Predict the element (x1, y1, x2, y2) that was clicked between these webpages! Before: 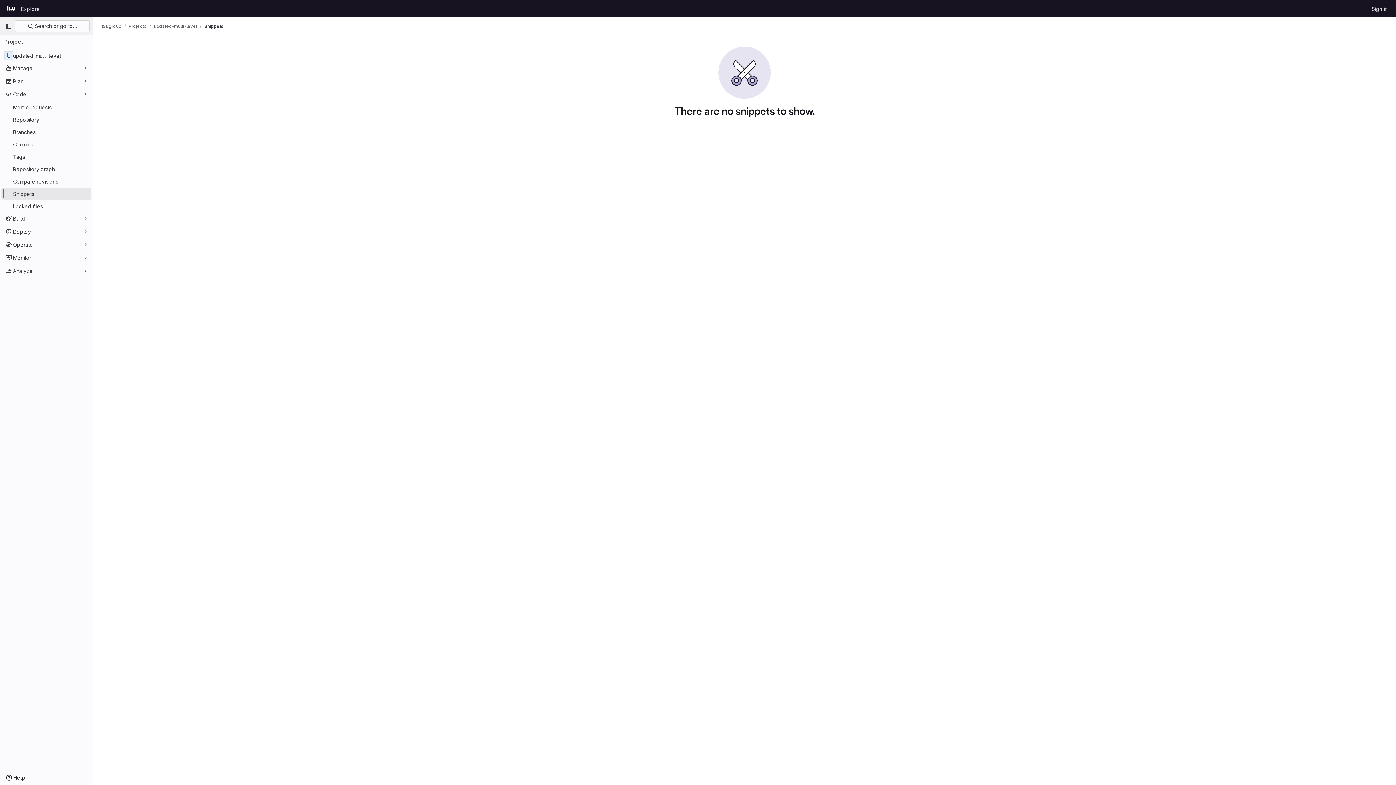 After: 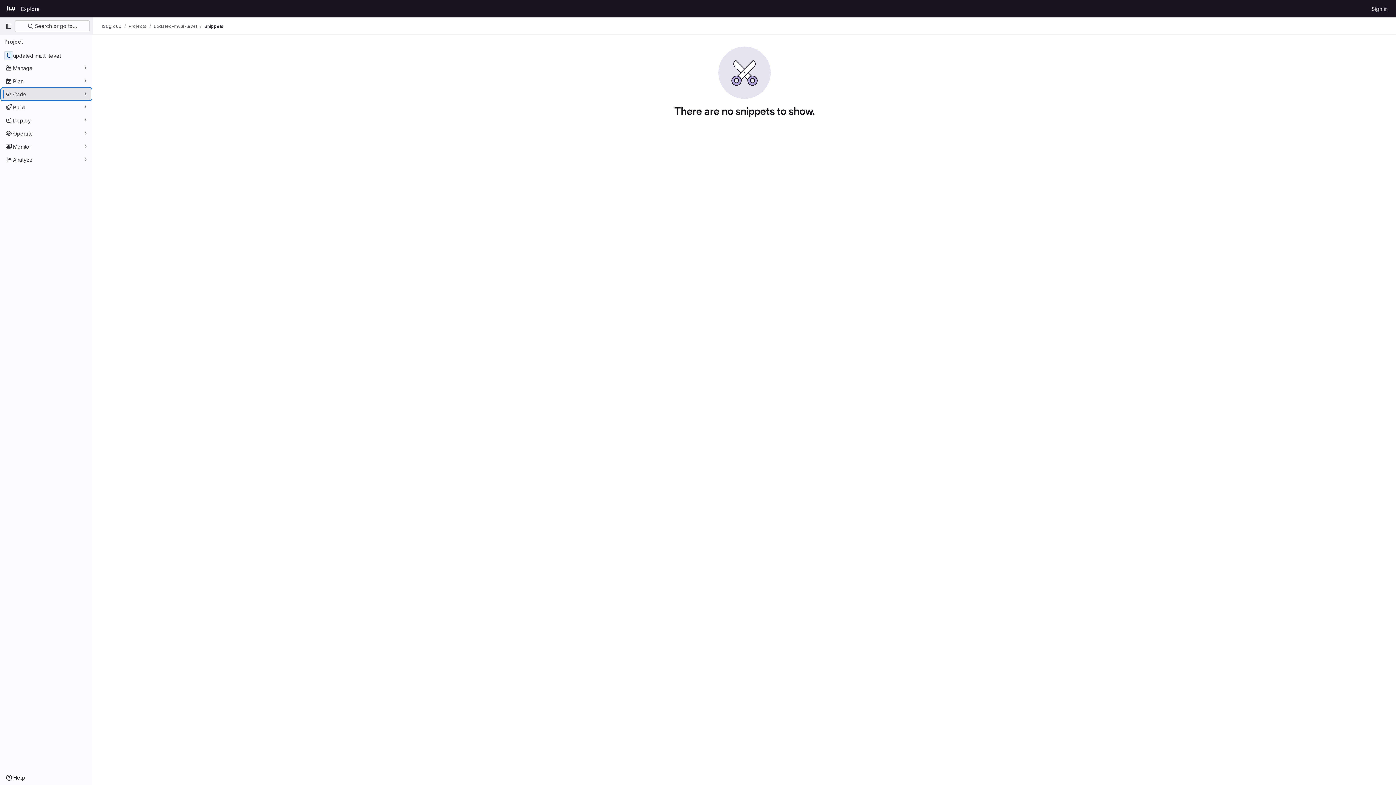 Action: bbox: (1, 88, 91, 100) label: Code